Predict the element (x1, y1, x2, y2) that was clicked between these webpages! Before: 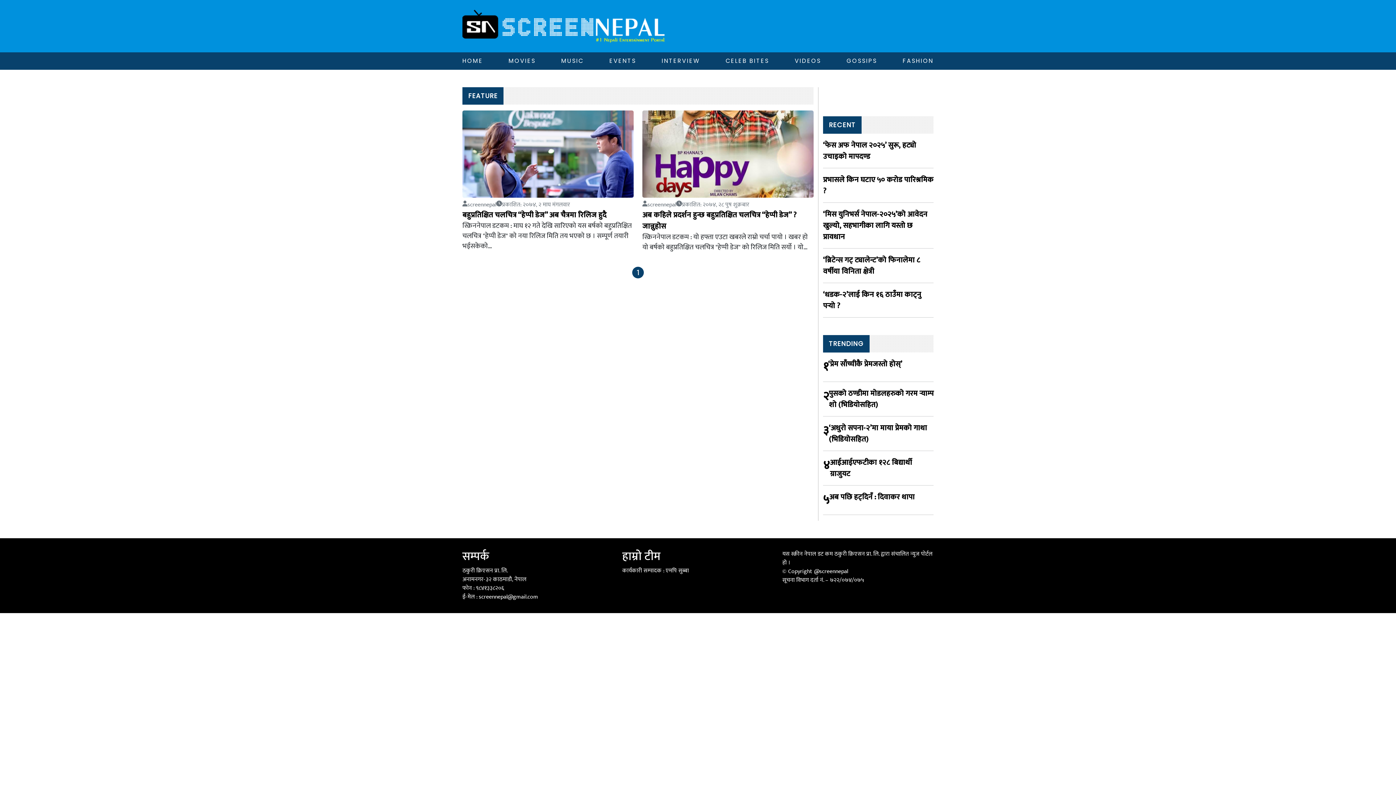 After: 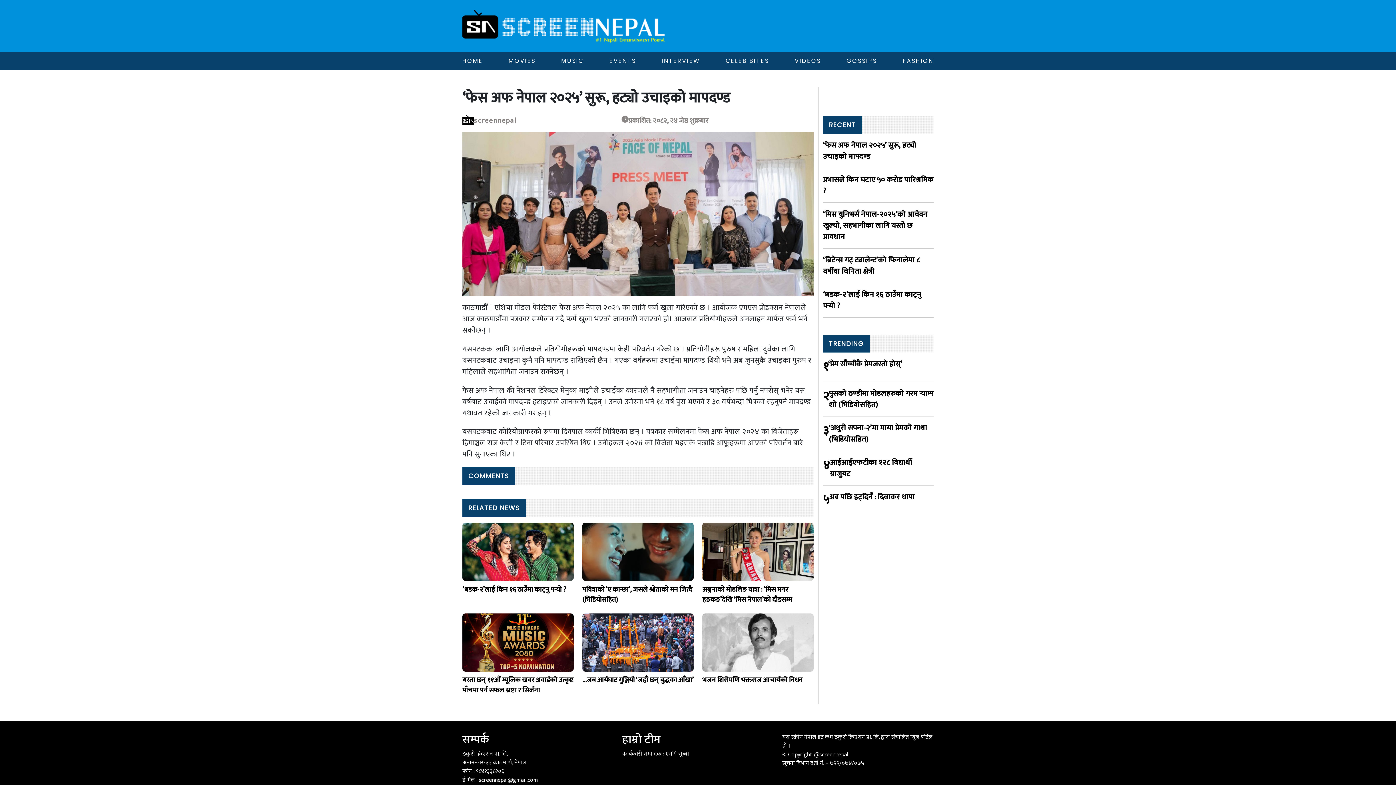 Action: label: ‘फेस अफ नेपाल २०२५’ सुरू, हट्यो उचाइको मापदण्ड bbox: (823, 139, 933, 162)